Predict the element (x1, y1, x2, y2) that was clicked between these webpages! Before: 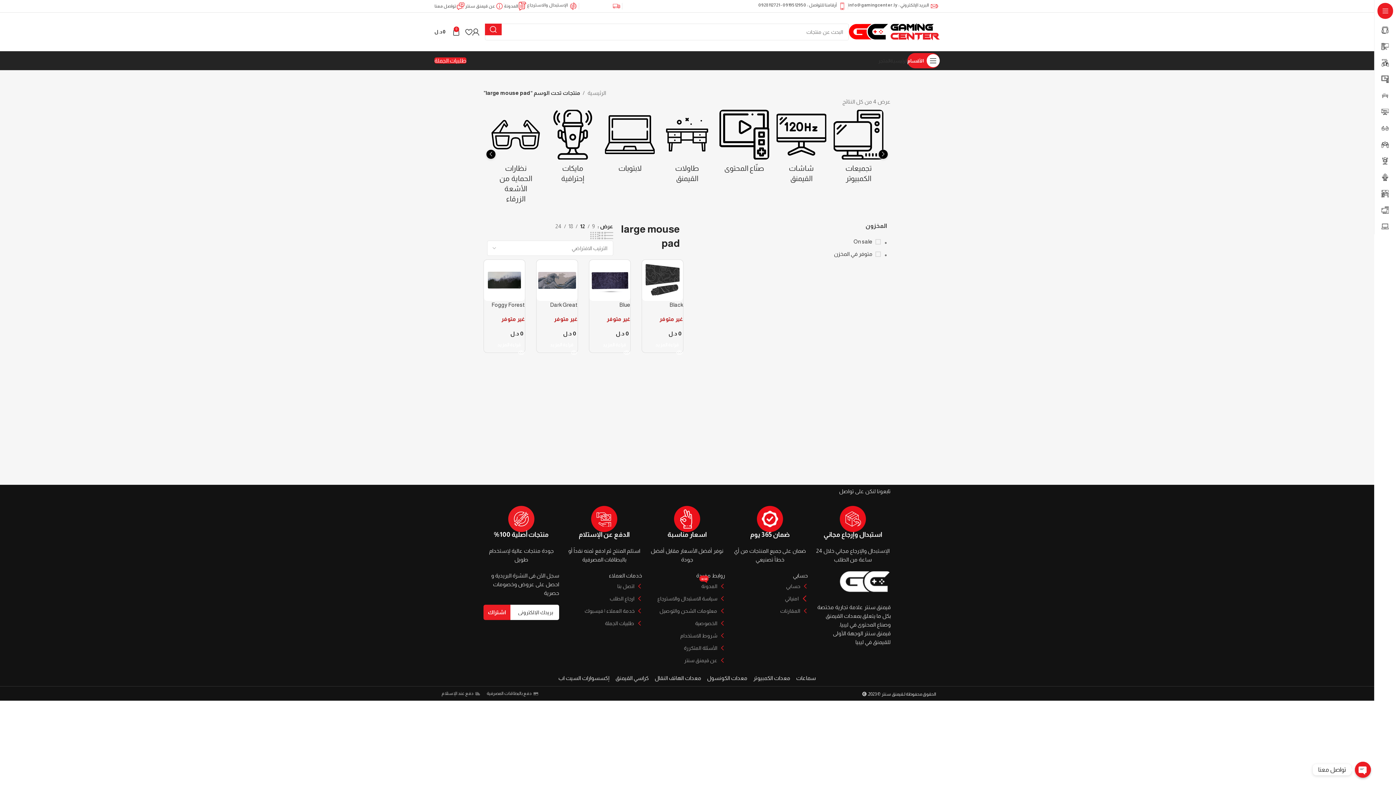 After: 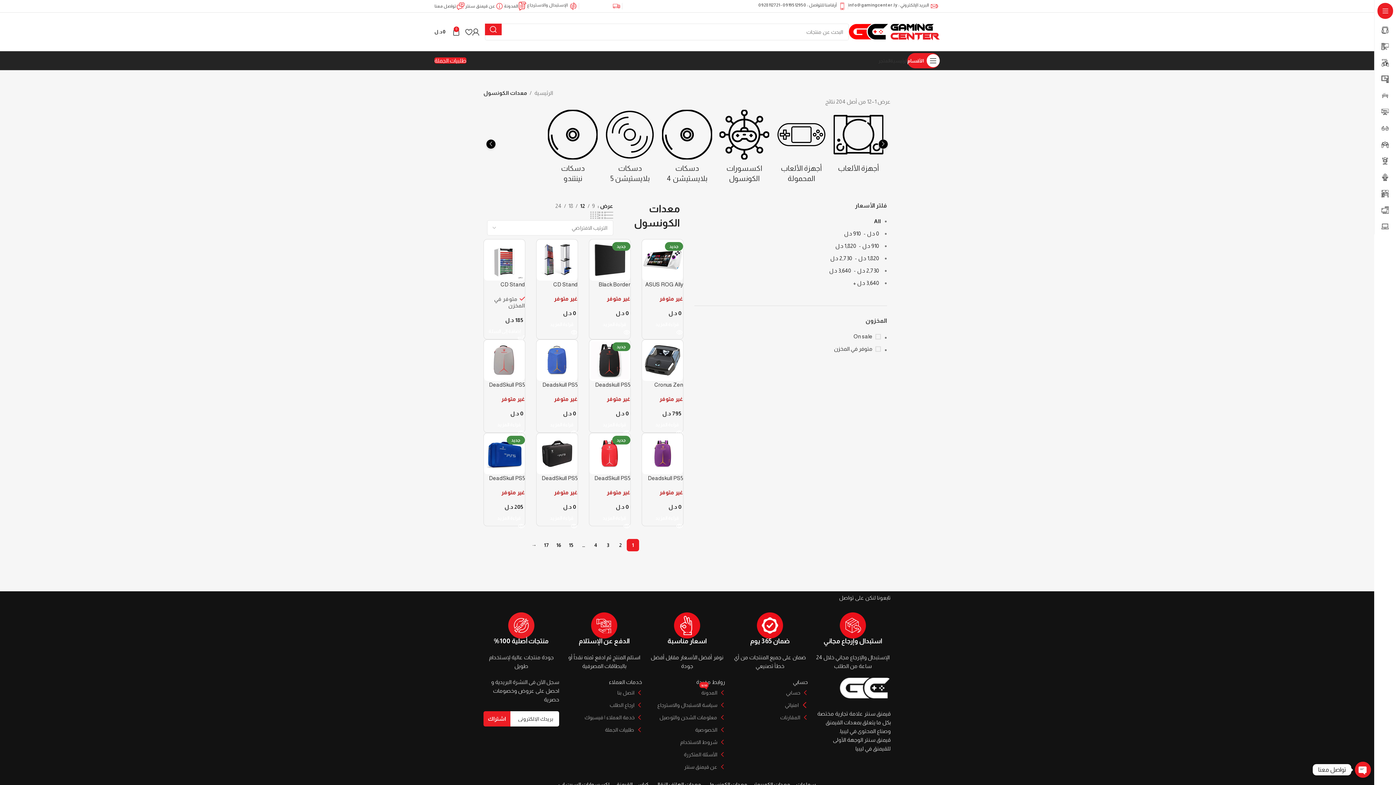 Action: label: معدات الكونسول bbox: (707, 674, 747, 682)